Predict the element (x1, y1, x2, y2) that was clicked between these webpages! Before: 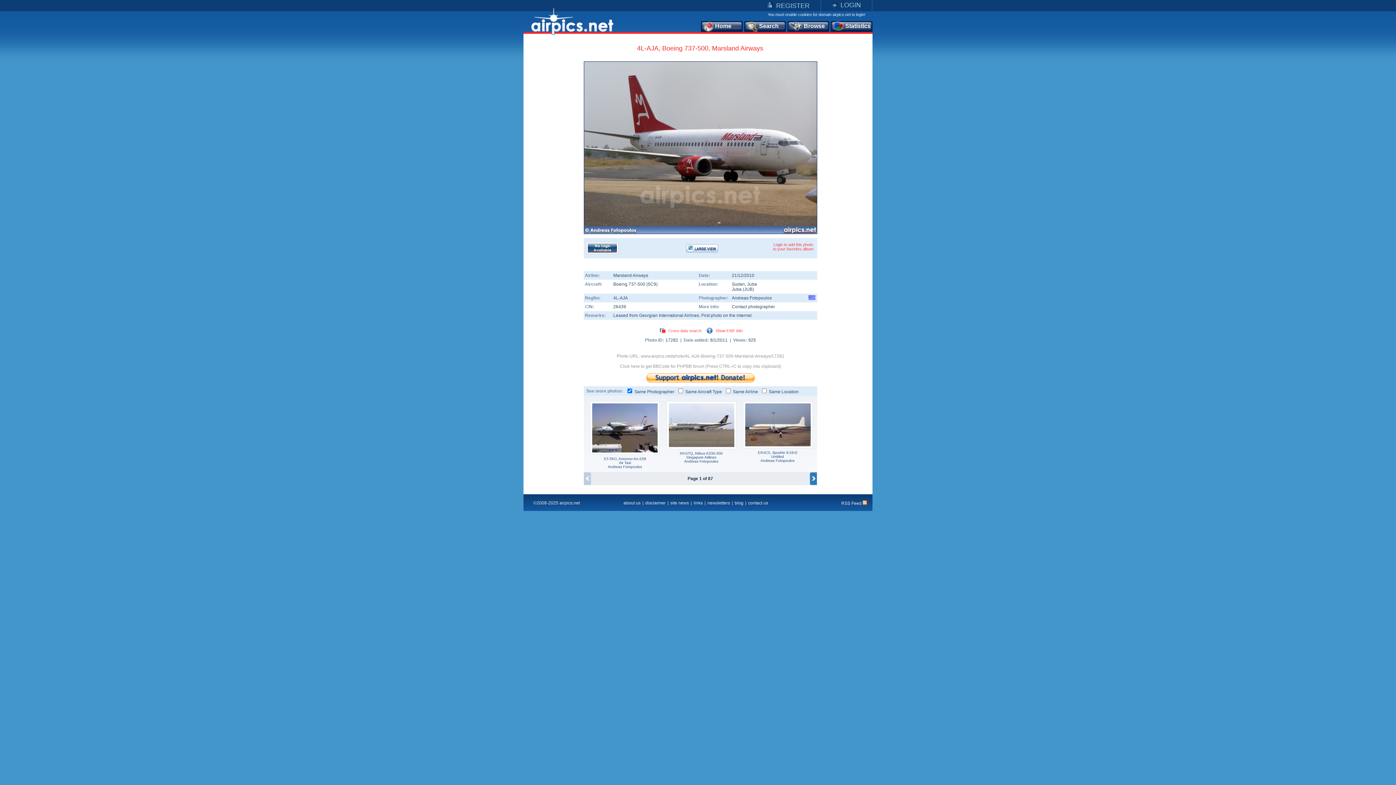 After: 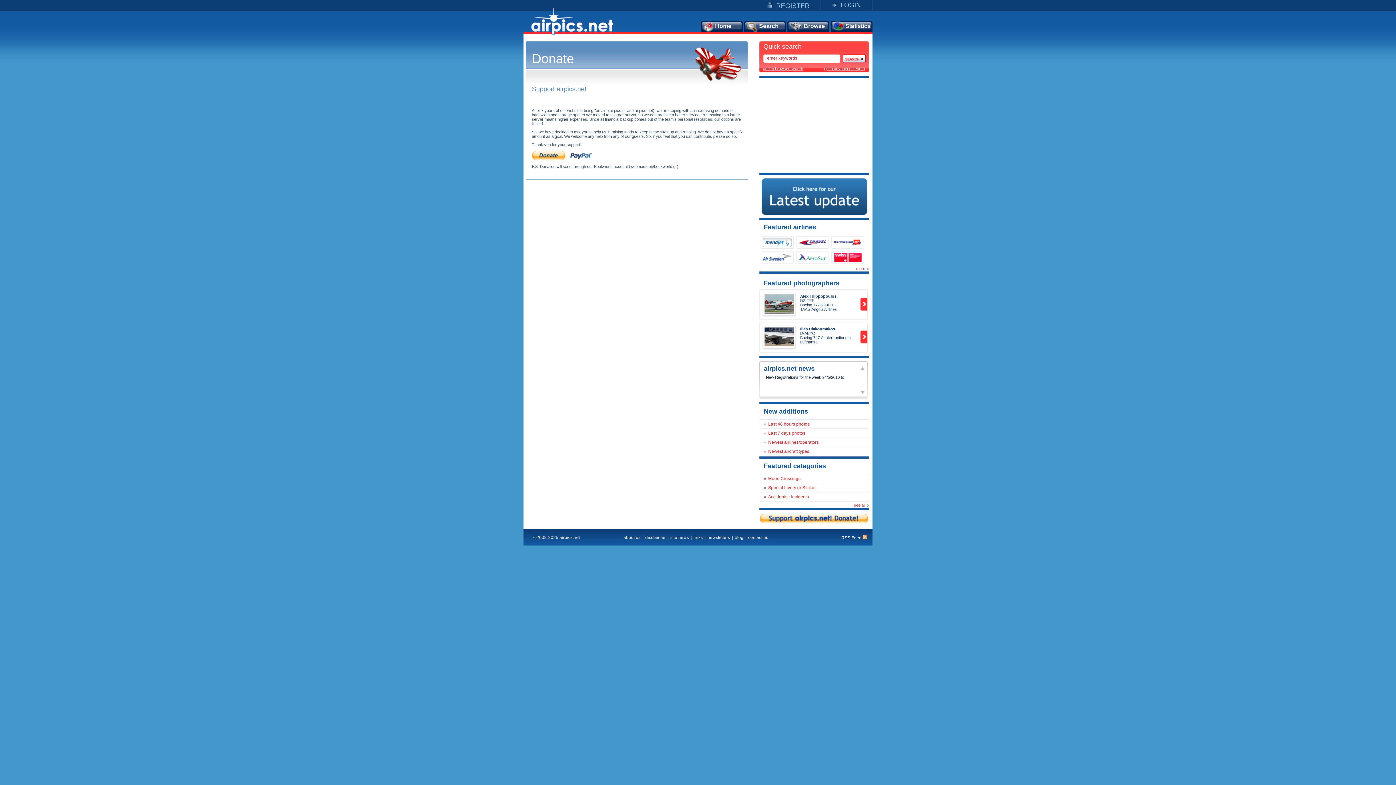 Action: bbox: (646, 378, 755, 384)